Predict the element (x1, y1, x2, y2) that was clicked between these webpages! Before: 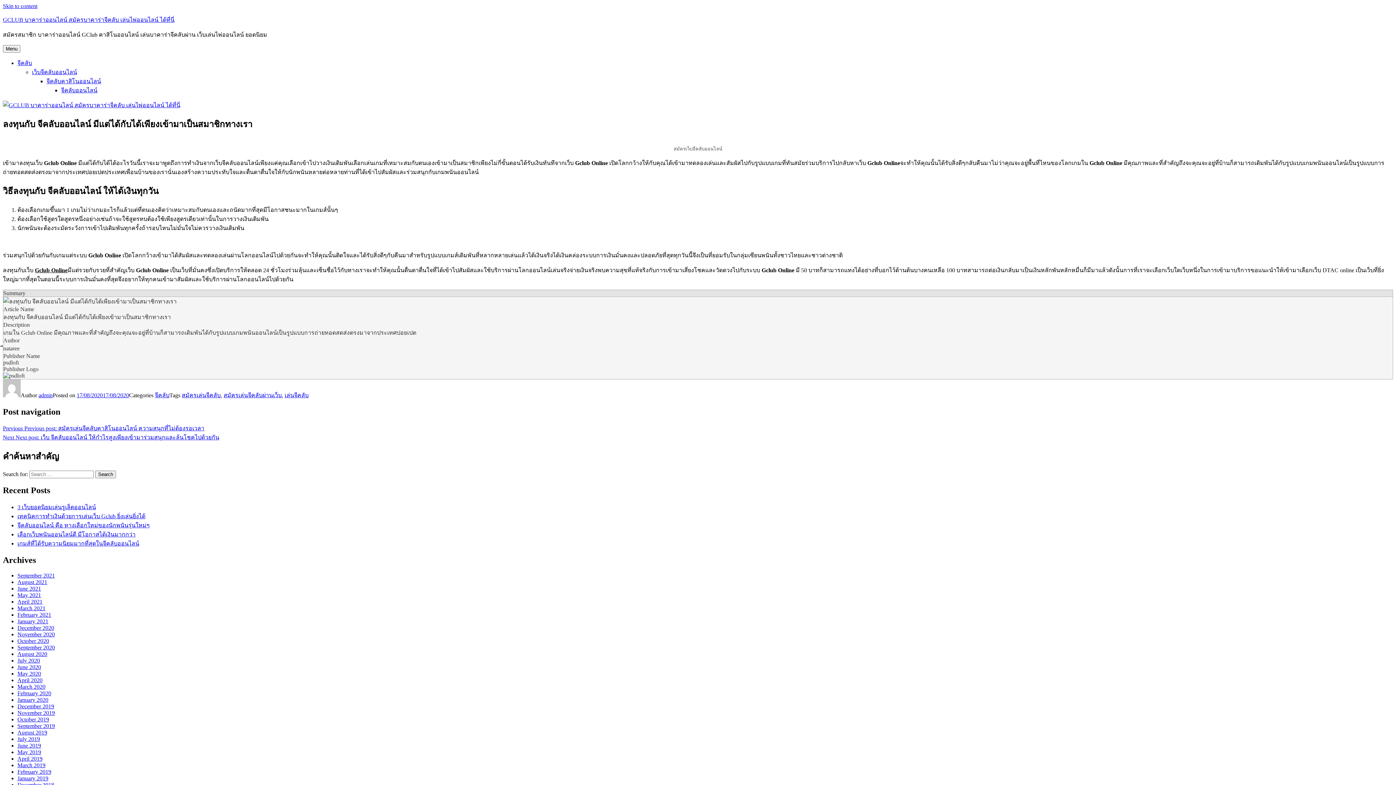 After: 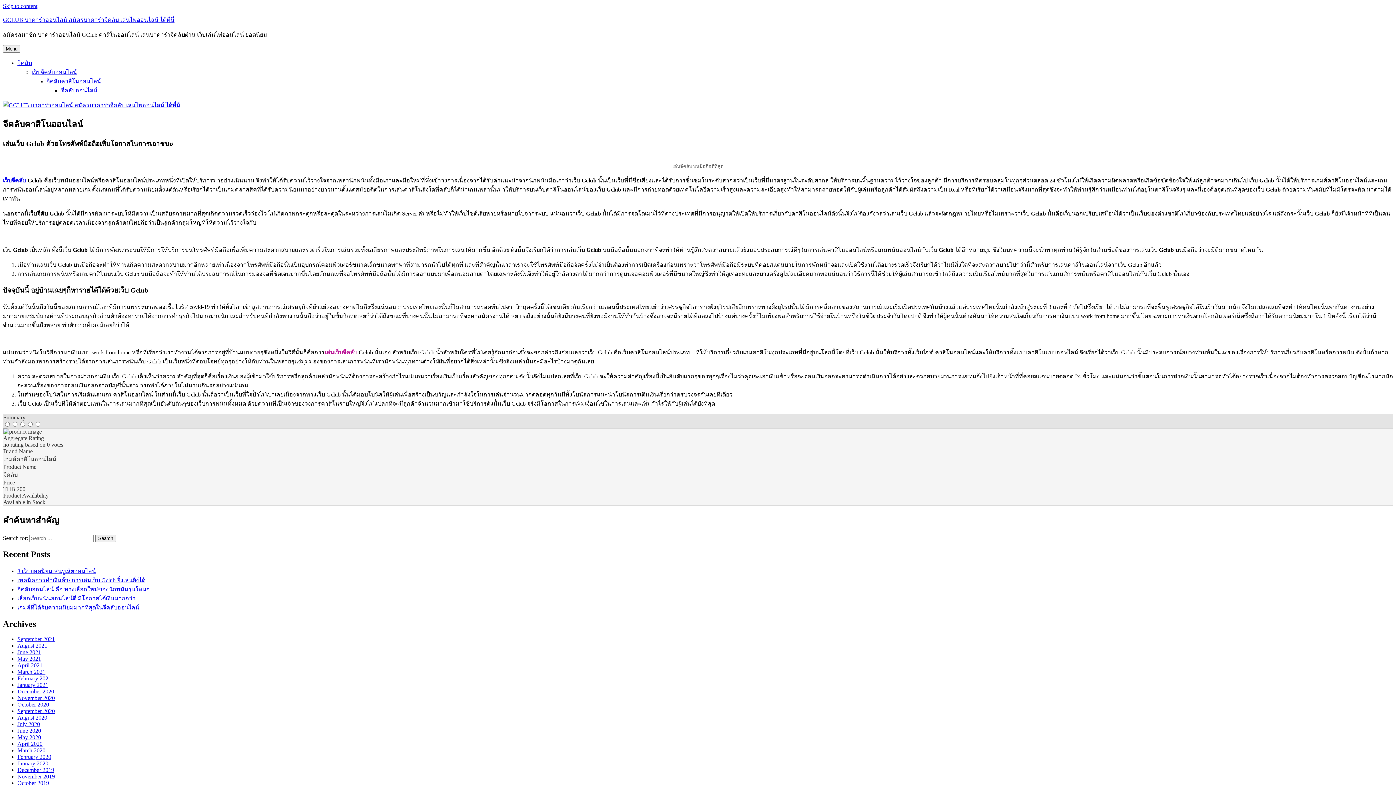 Action: label: จีคลับคาสิโนออนไลน์ bbox: (46, 78, 101, 84)